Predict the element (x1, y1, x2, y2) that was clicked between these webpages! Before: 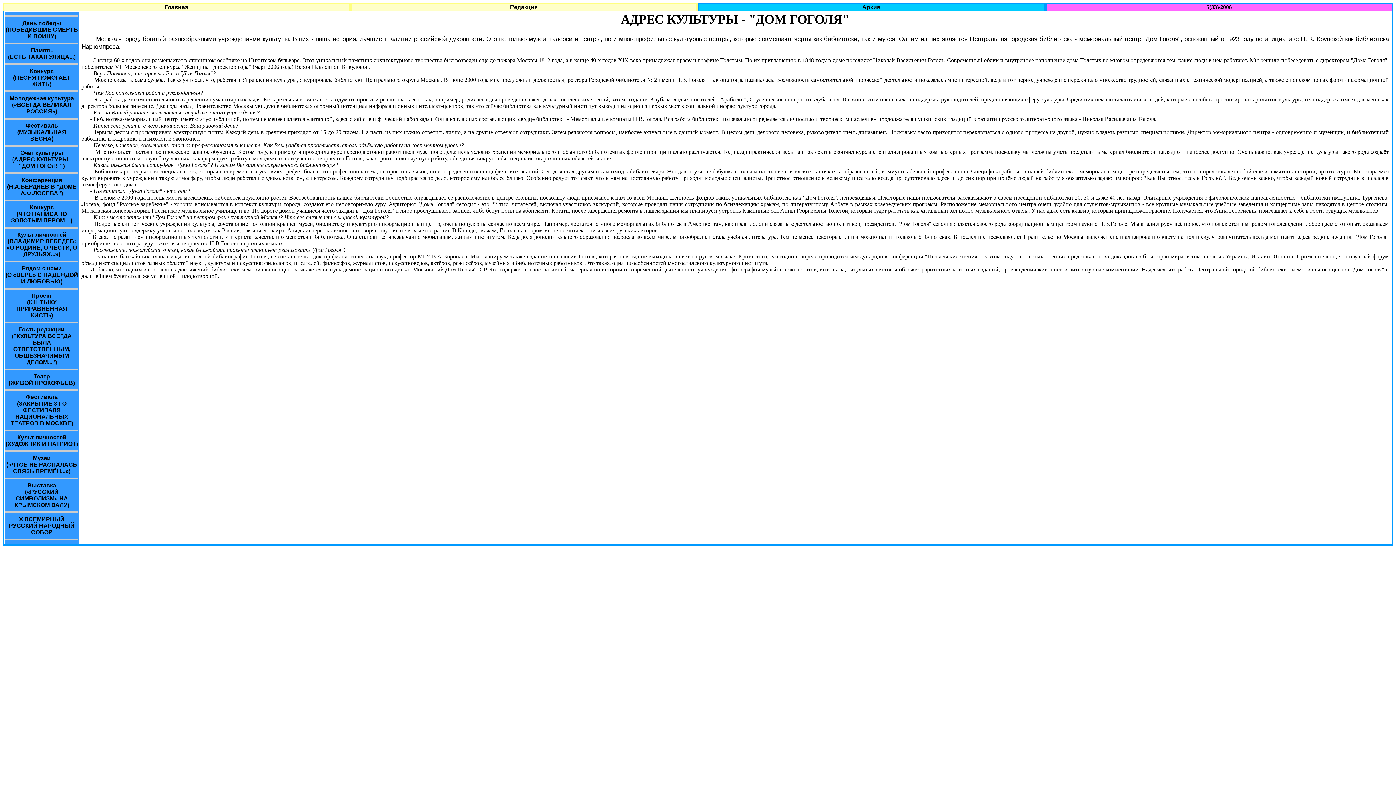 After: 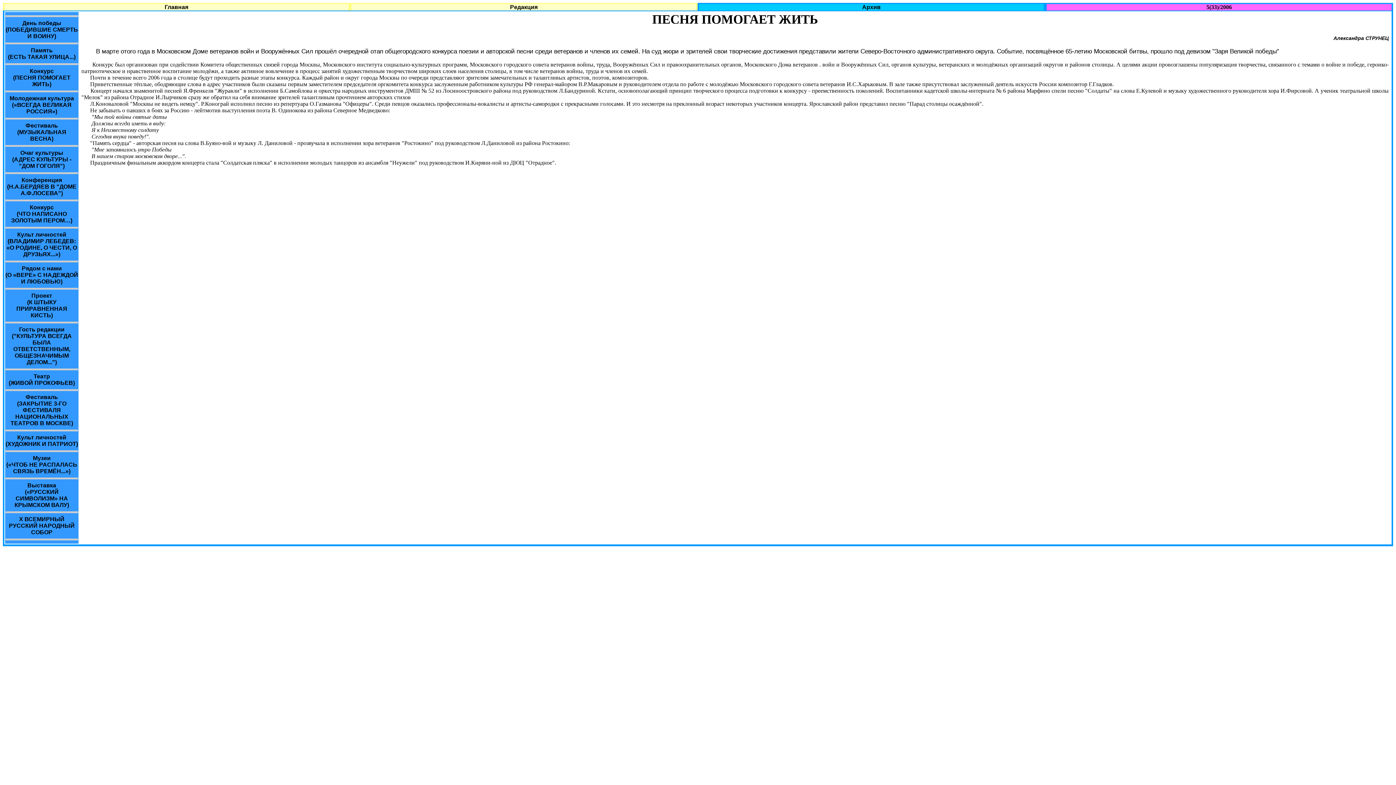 Action: label: Конкурс
(ПЕСНЯ ПОМОГАЕТ ЖИТЬ) bbox: (13, 68, 70, 87)